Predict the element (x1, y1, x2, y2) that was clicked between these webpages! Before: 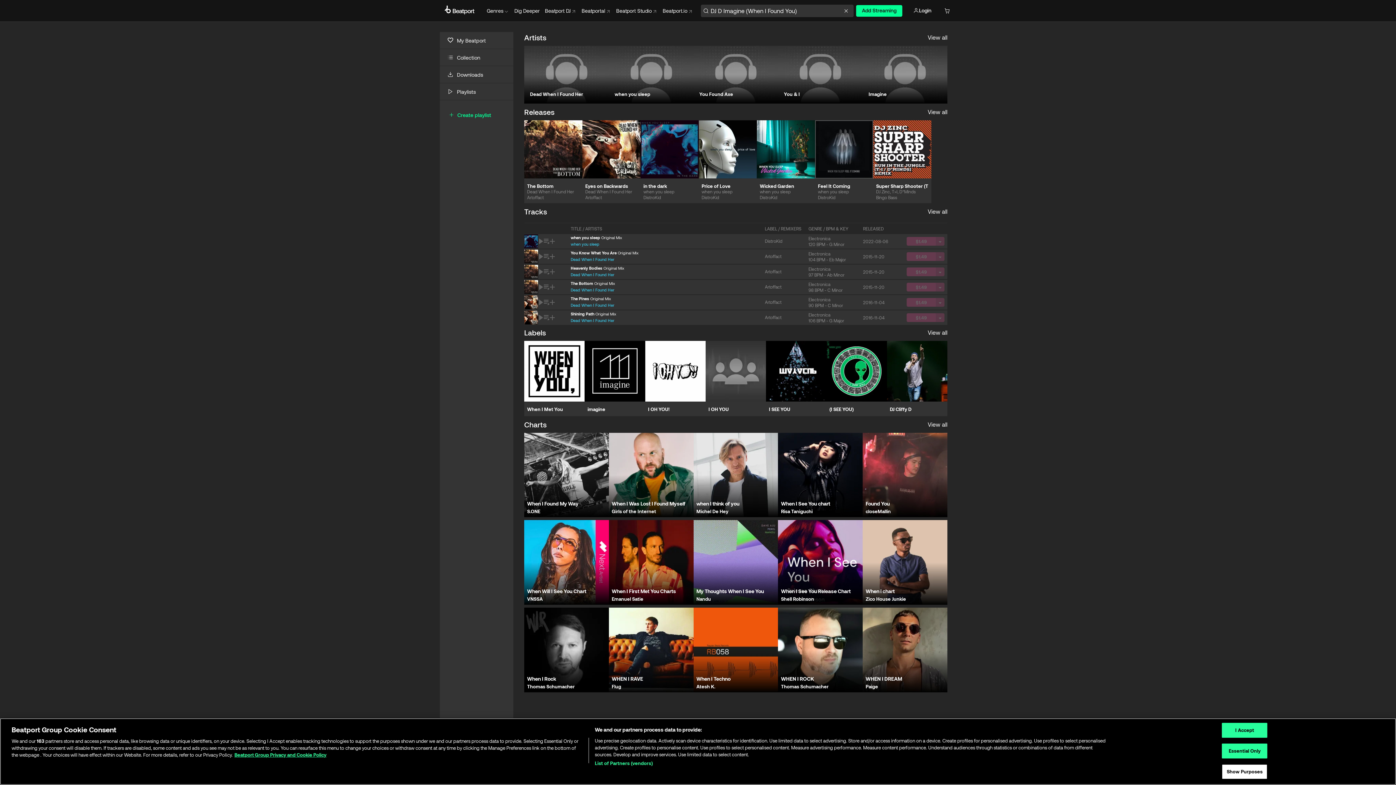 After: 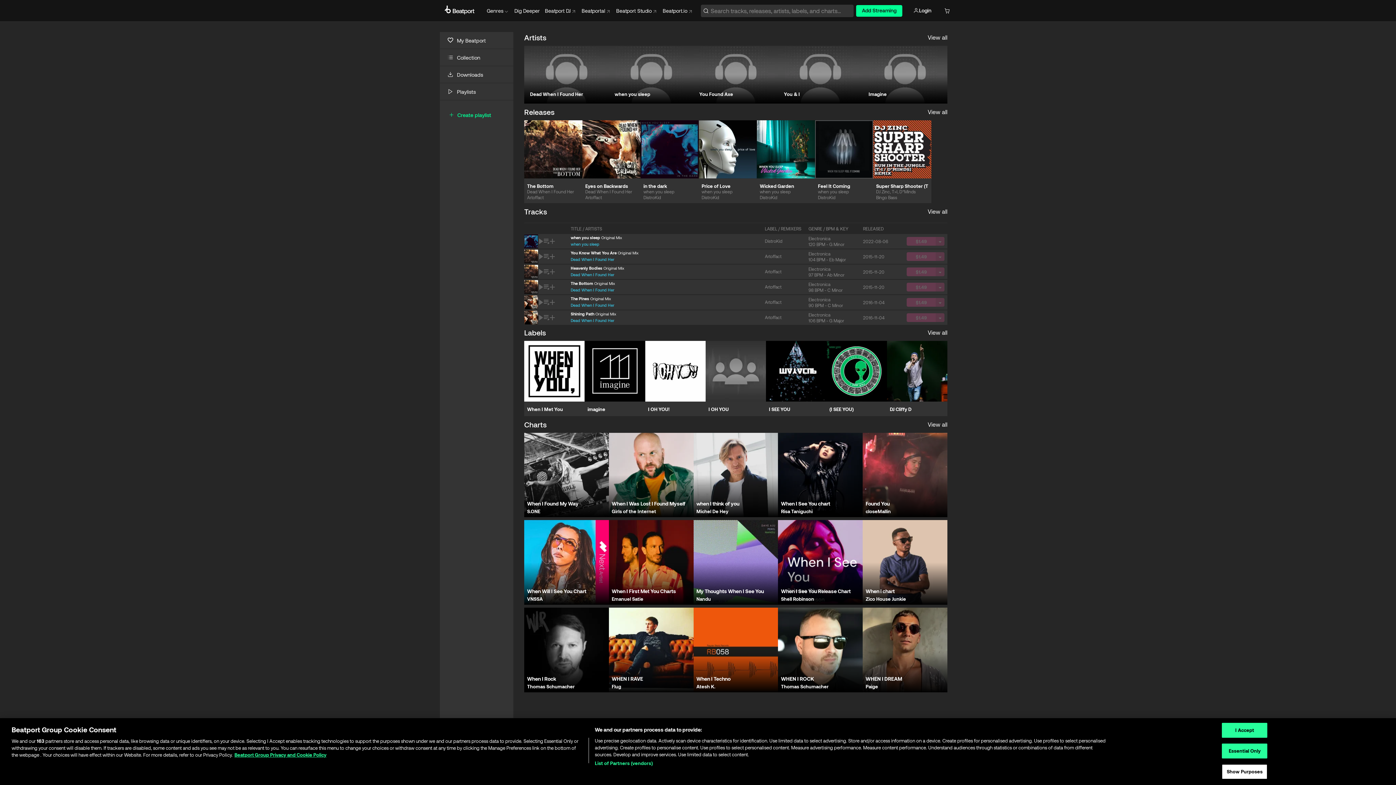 Action: bbox: (842, 4, 849, 16) label: Close